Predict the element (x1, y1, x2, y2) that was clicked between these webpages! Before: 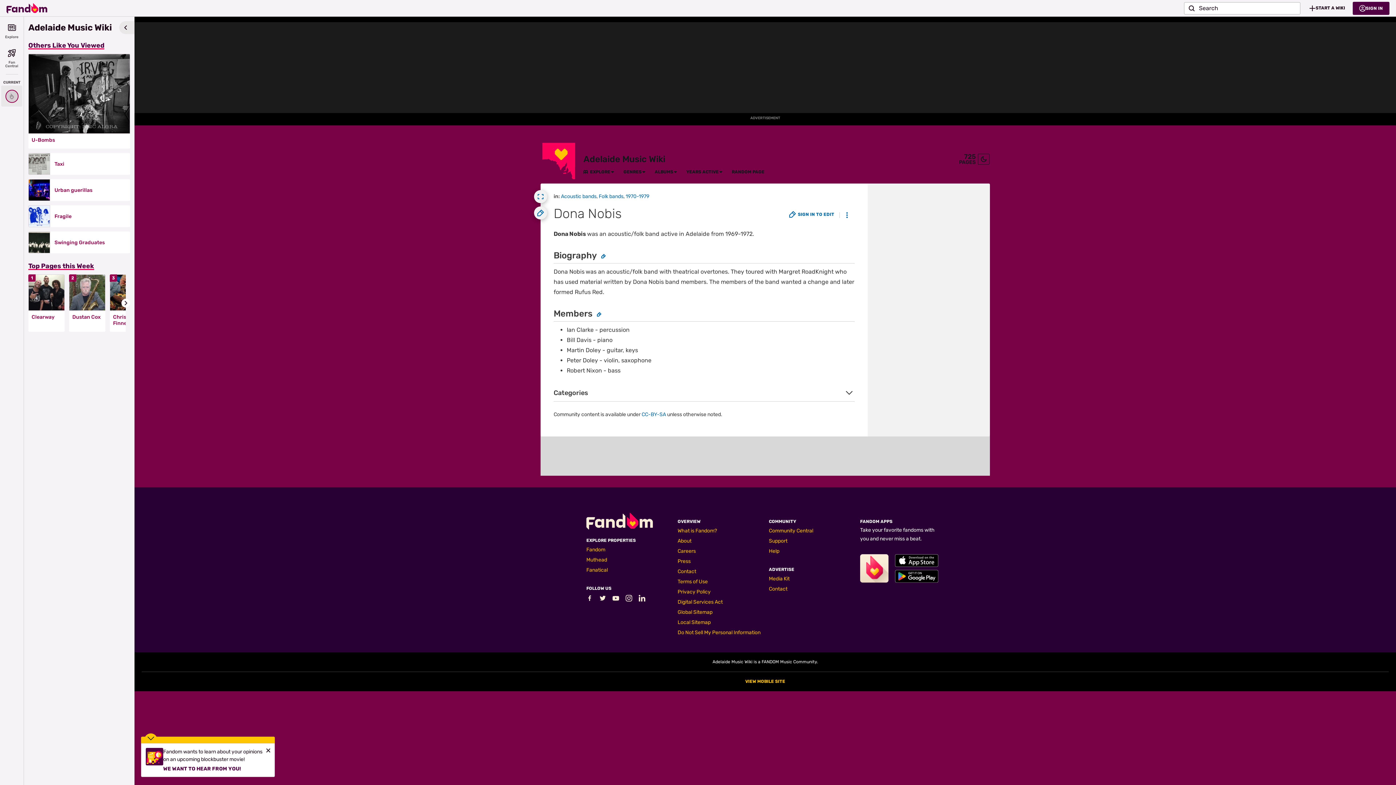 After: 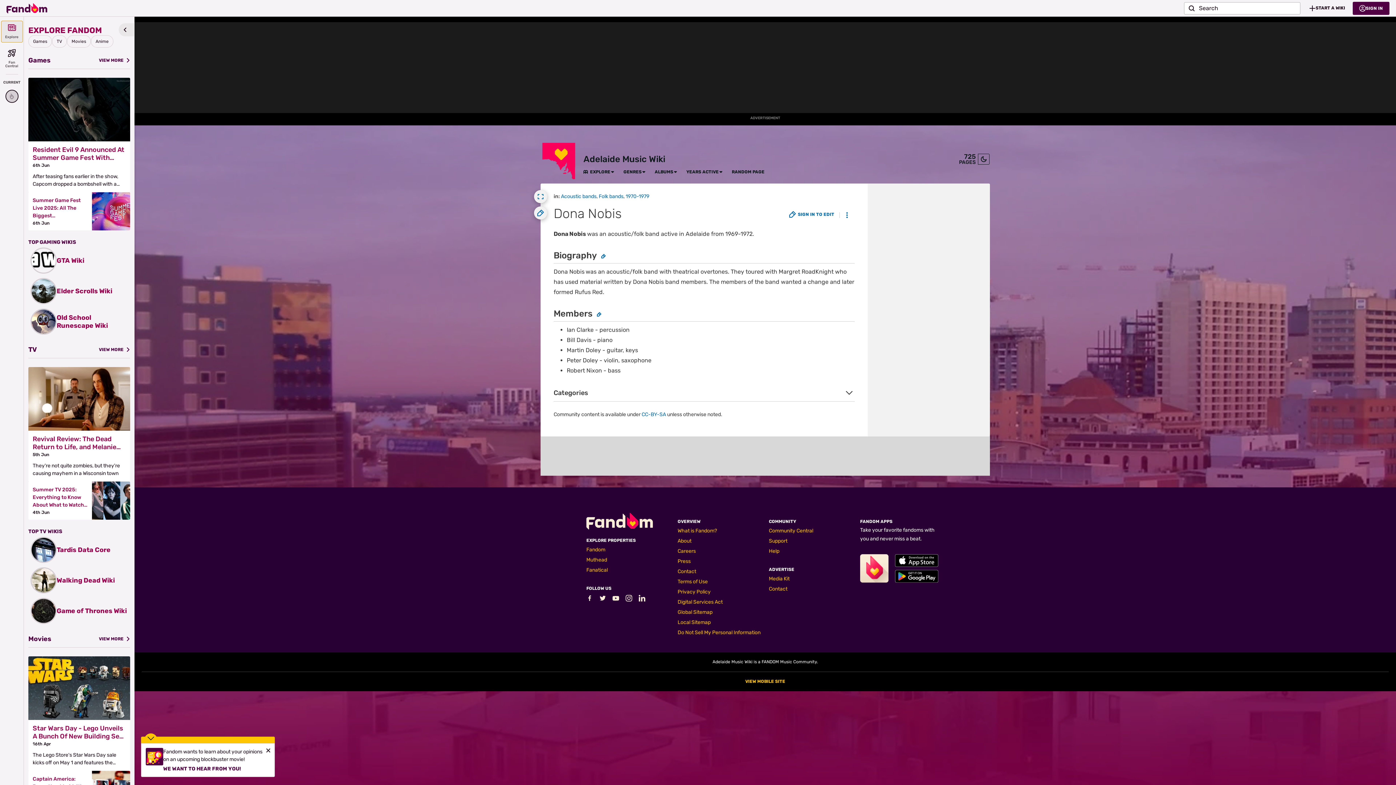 Action: bbox: (1, 21, 22, 42) label: Explore